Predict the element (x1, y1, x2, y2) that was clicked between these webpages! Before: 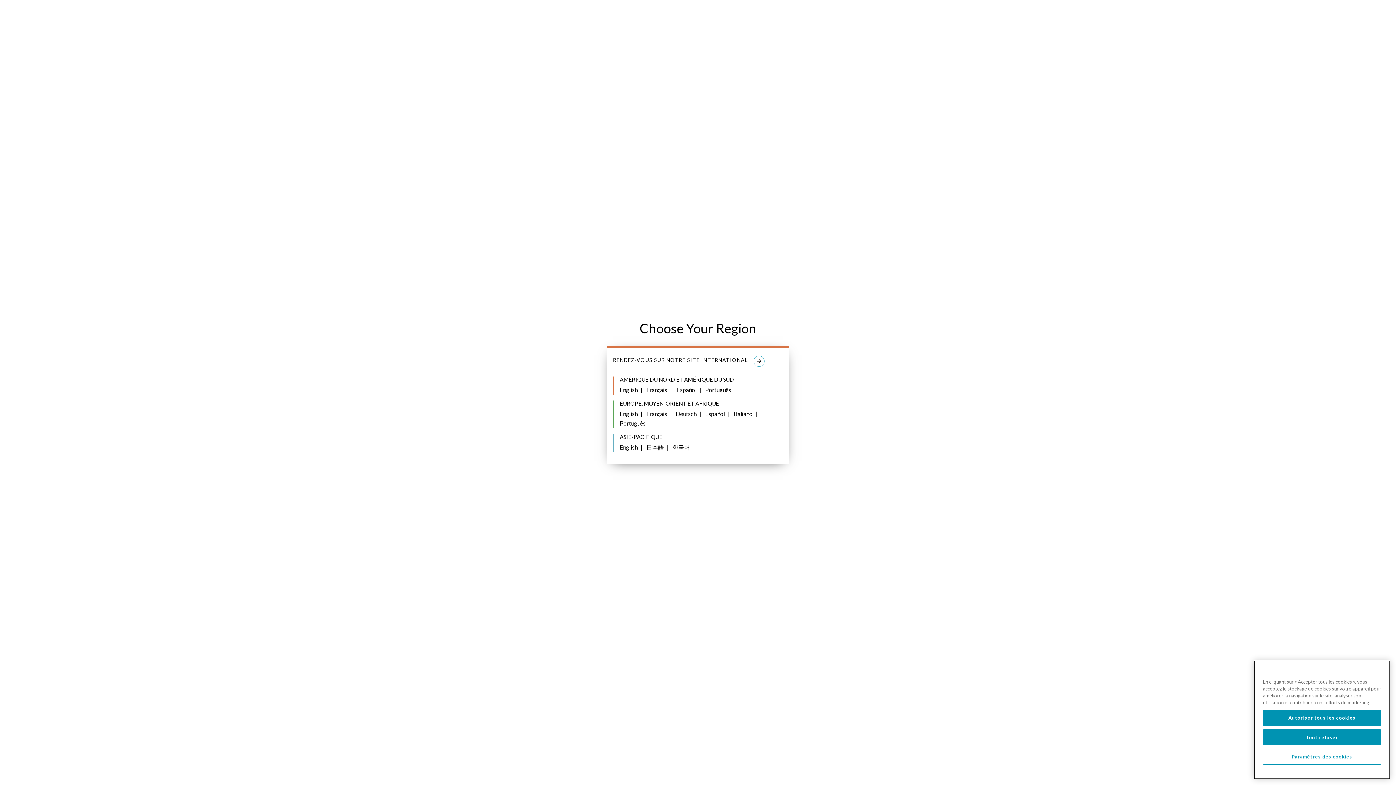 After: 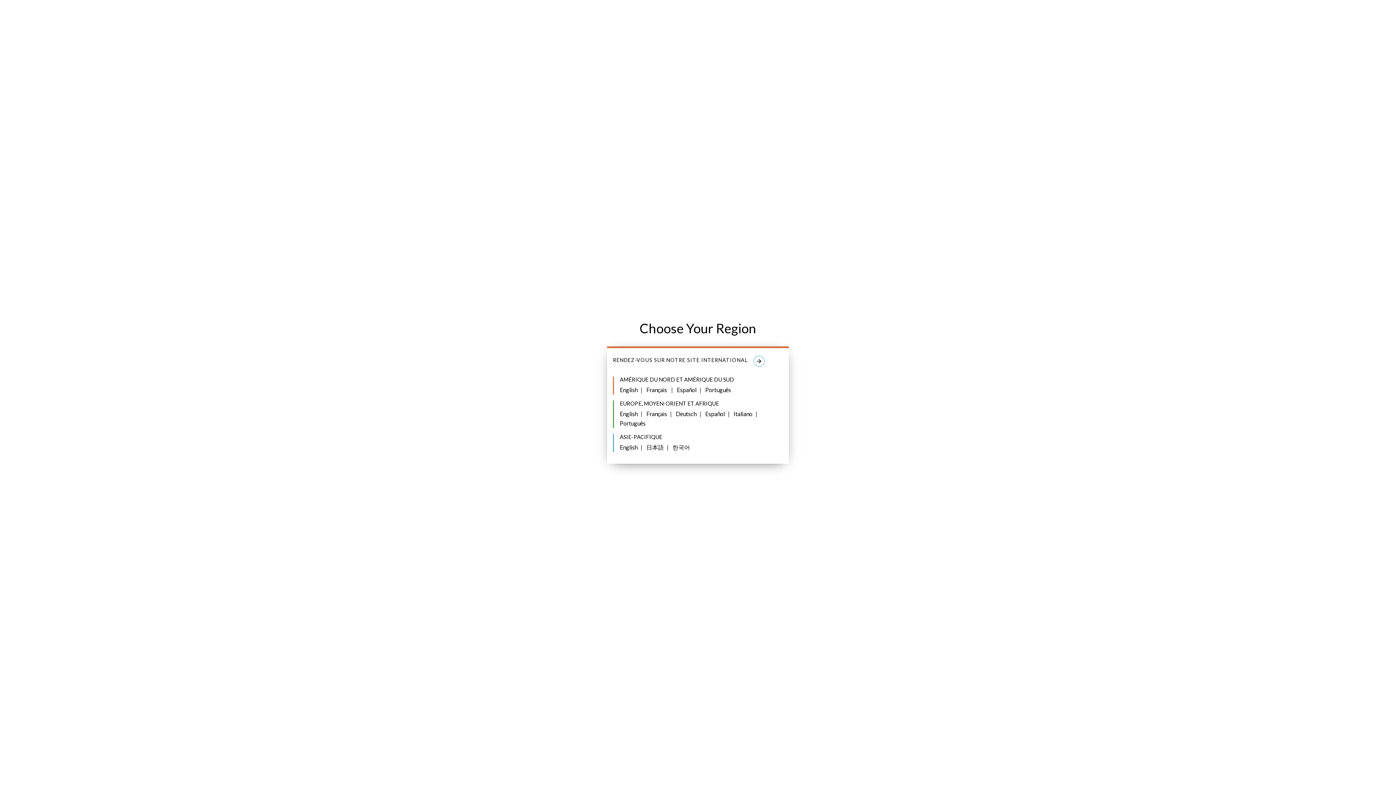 Action: bbox: (1263, 719, 1381, 735) label: Autoriser tous les cookies